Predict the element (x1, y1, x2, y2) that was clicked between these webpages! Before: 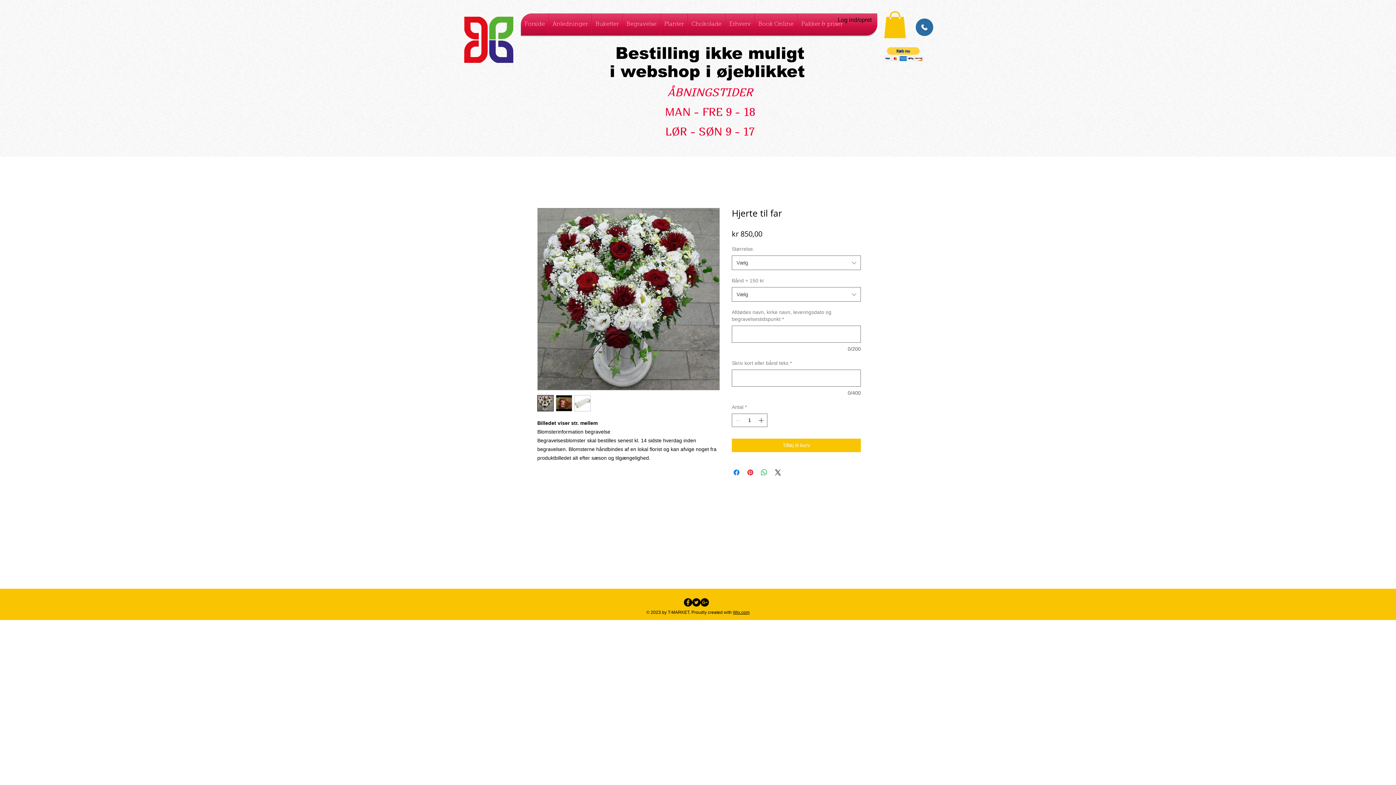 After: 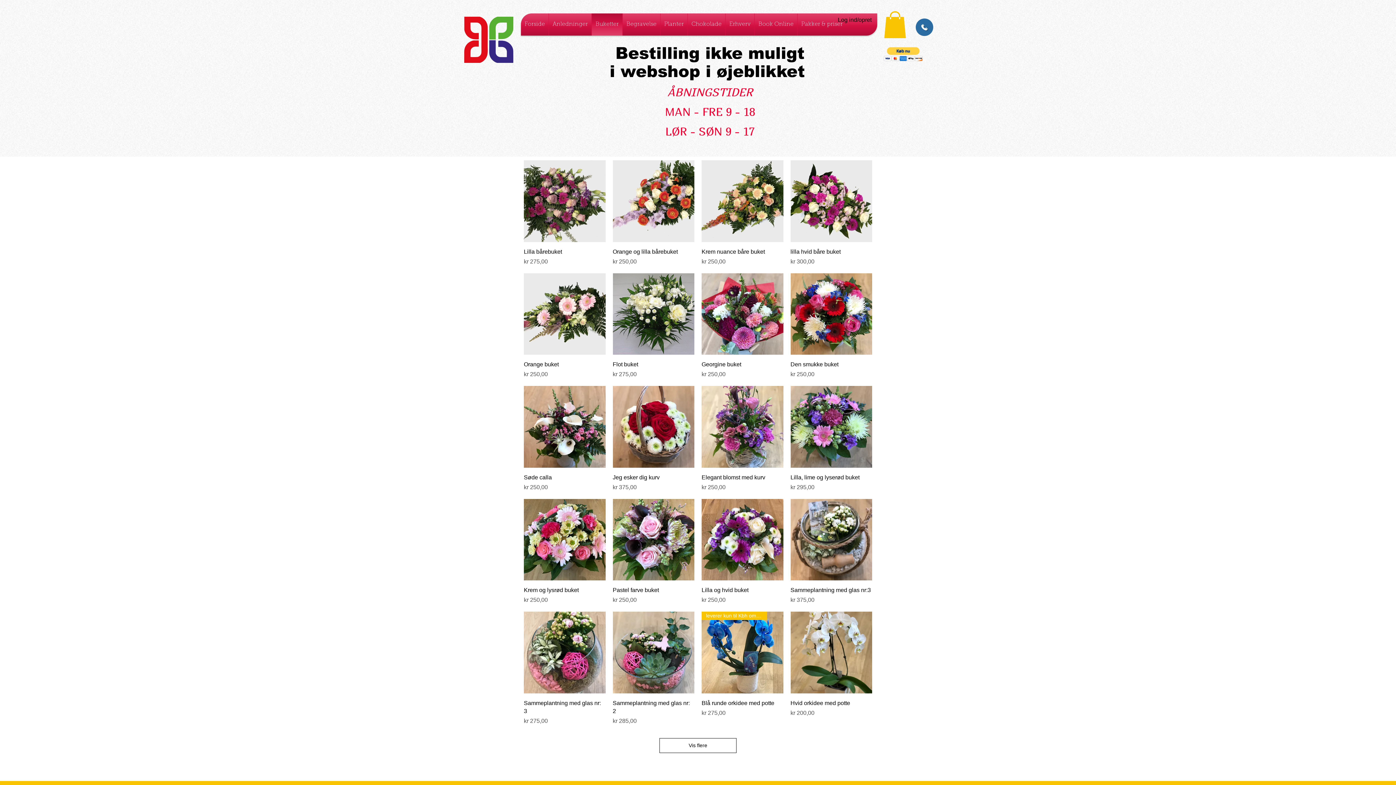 Action: label: Buketter bbox: (592, 13, 622, 35)